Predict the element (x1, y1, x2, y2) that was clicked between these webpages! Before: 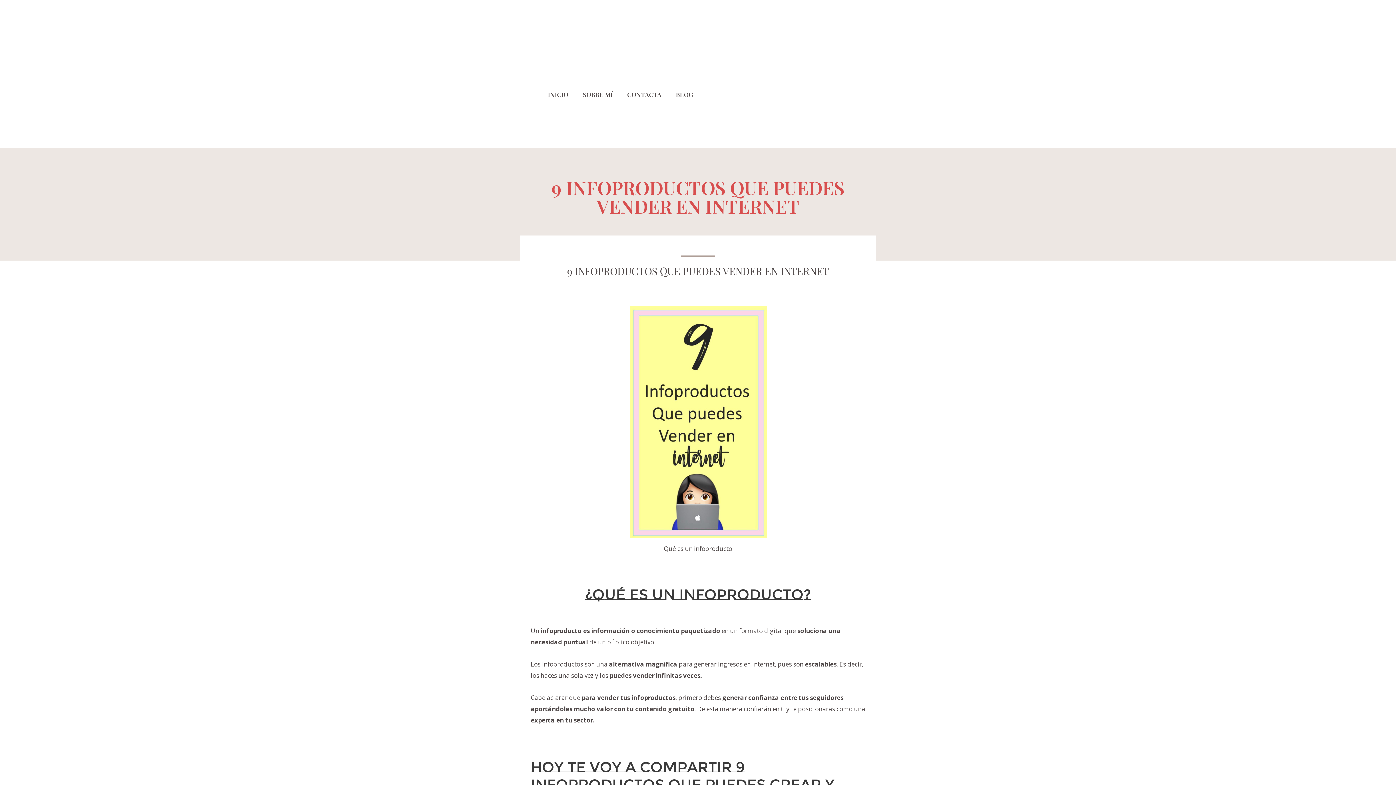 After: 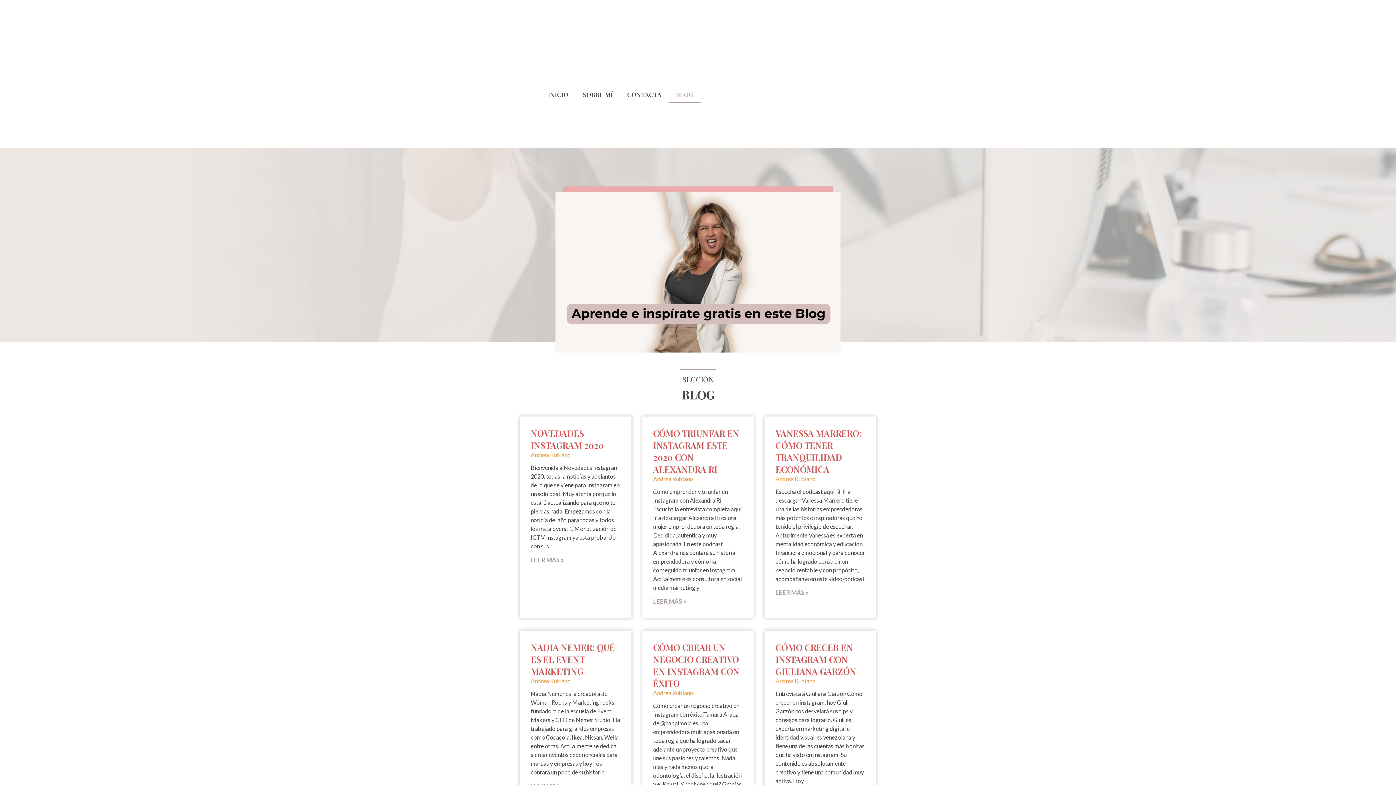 Action: bbox: (668, 86, 700, 102) label: BLOG